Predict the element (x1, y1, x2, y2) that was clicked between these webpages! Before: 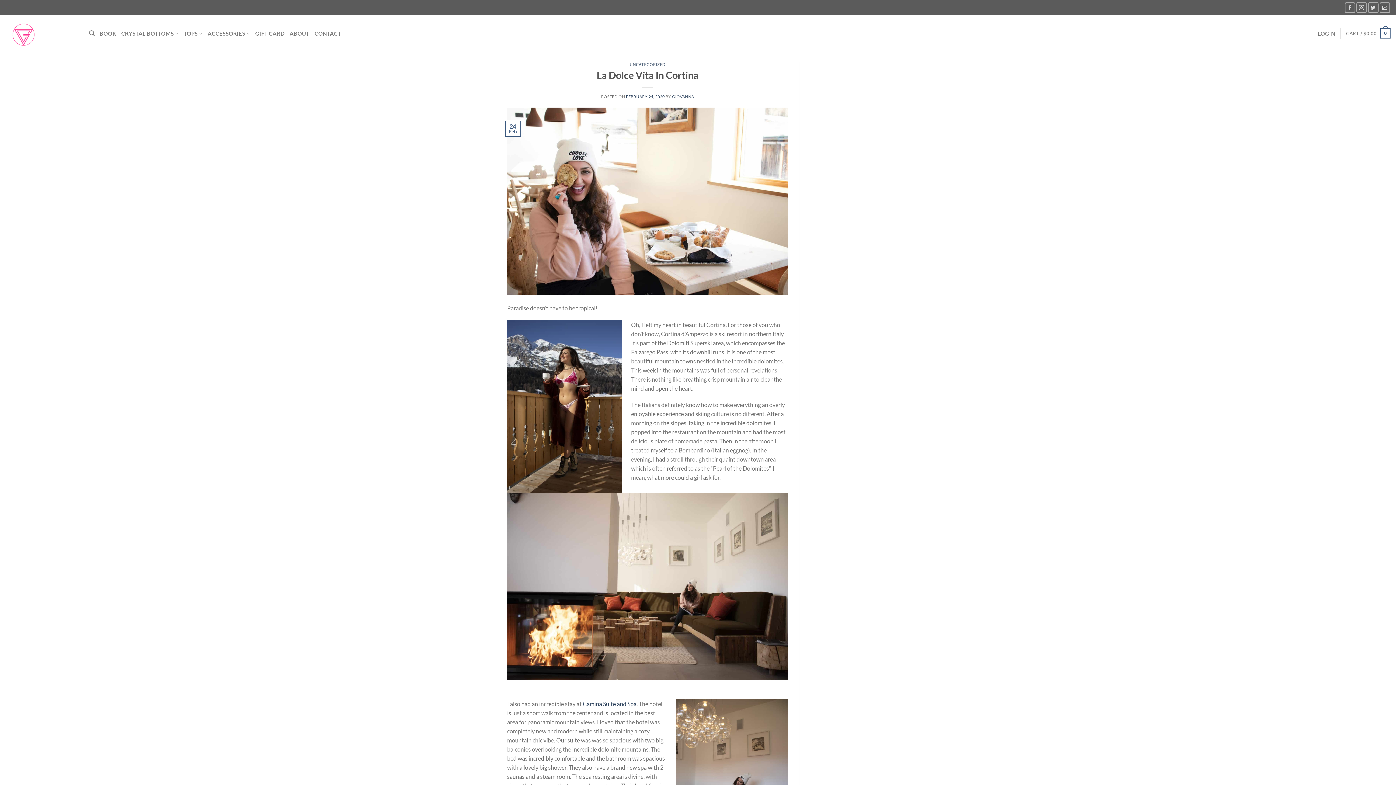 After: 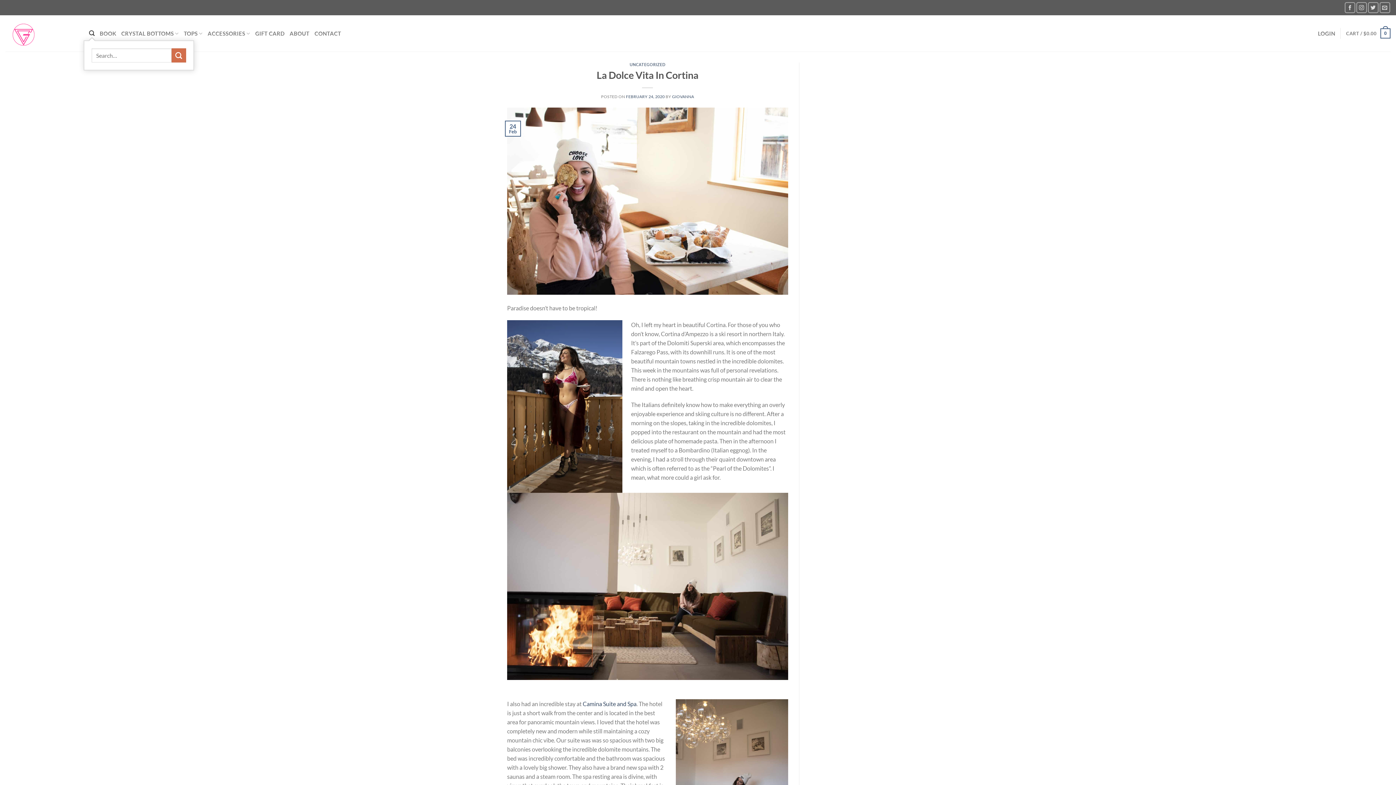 Action: label: Search bbox: (89, 26, 94, 40)